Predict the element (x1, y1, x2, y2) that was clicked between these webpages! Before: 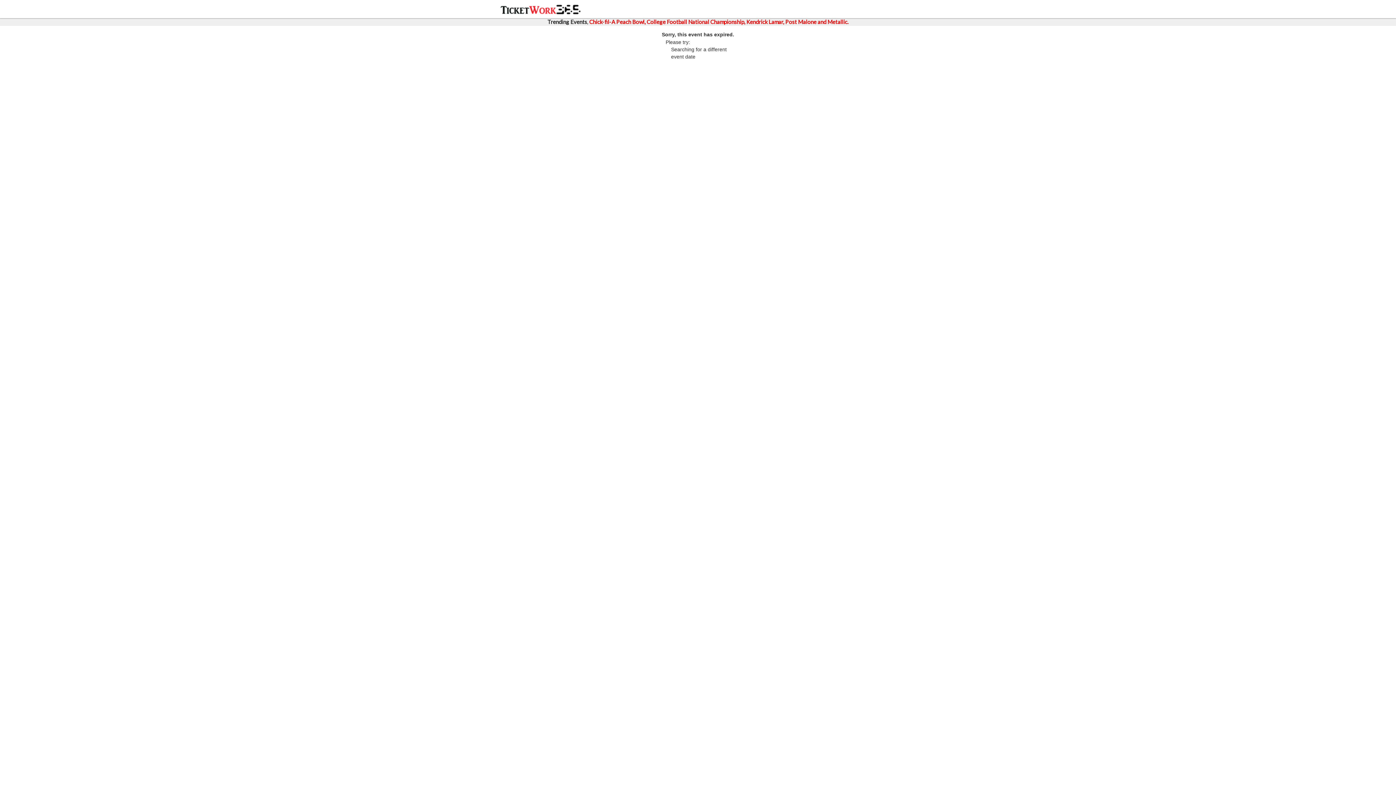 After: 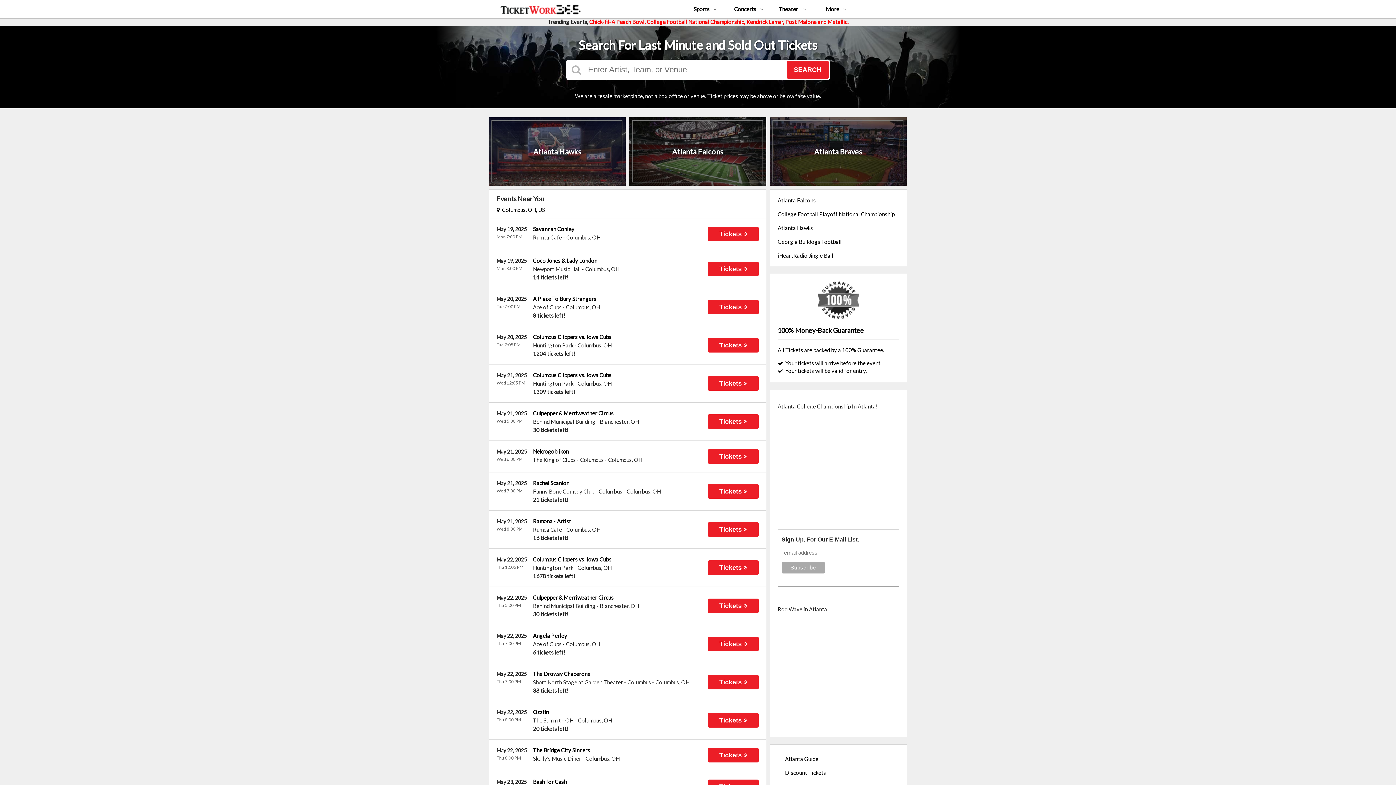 Action: bbox: (487, 12, 596, 19)